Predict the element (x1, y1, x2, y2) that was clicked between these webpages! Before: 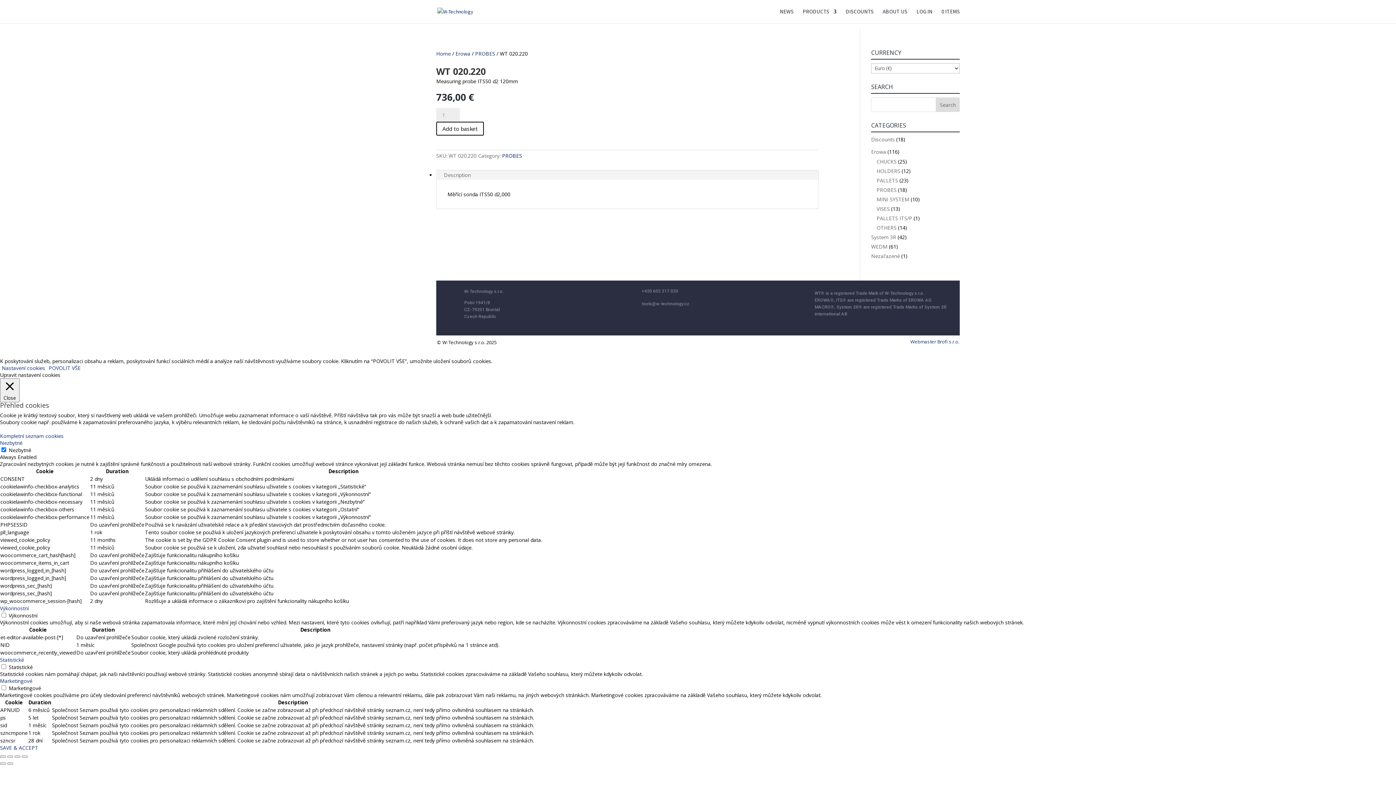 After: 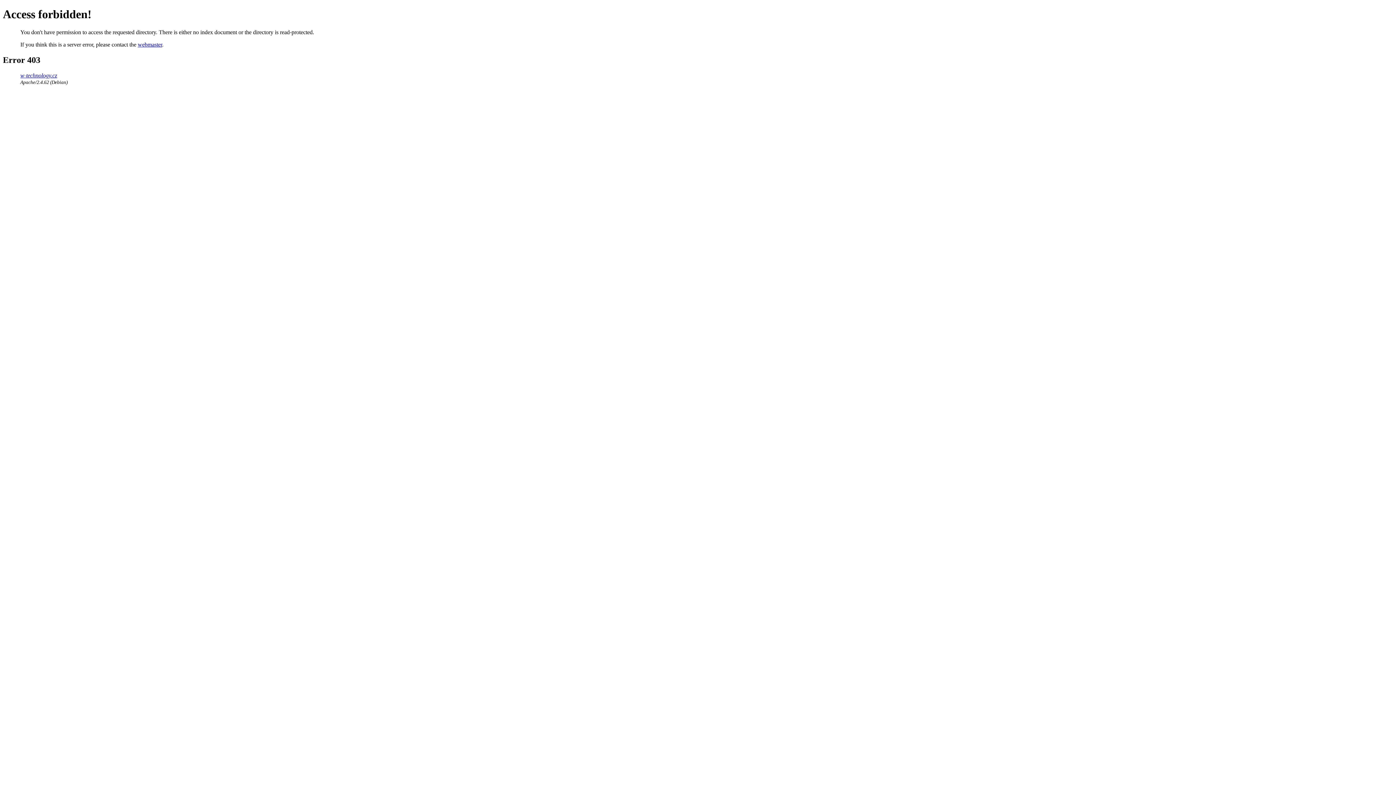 Action: label: Home bbox: (436, 50, 450, 57)